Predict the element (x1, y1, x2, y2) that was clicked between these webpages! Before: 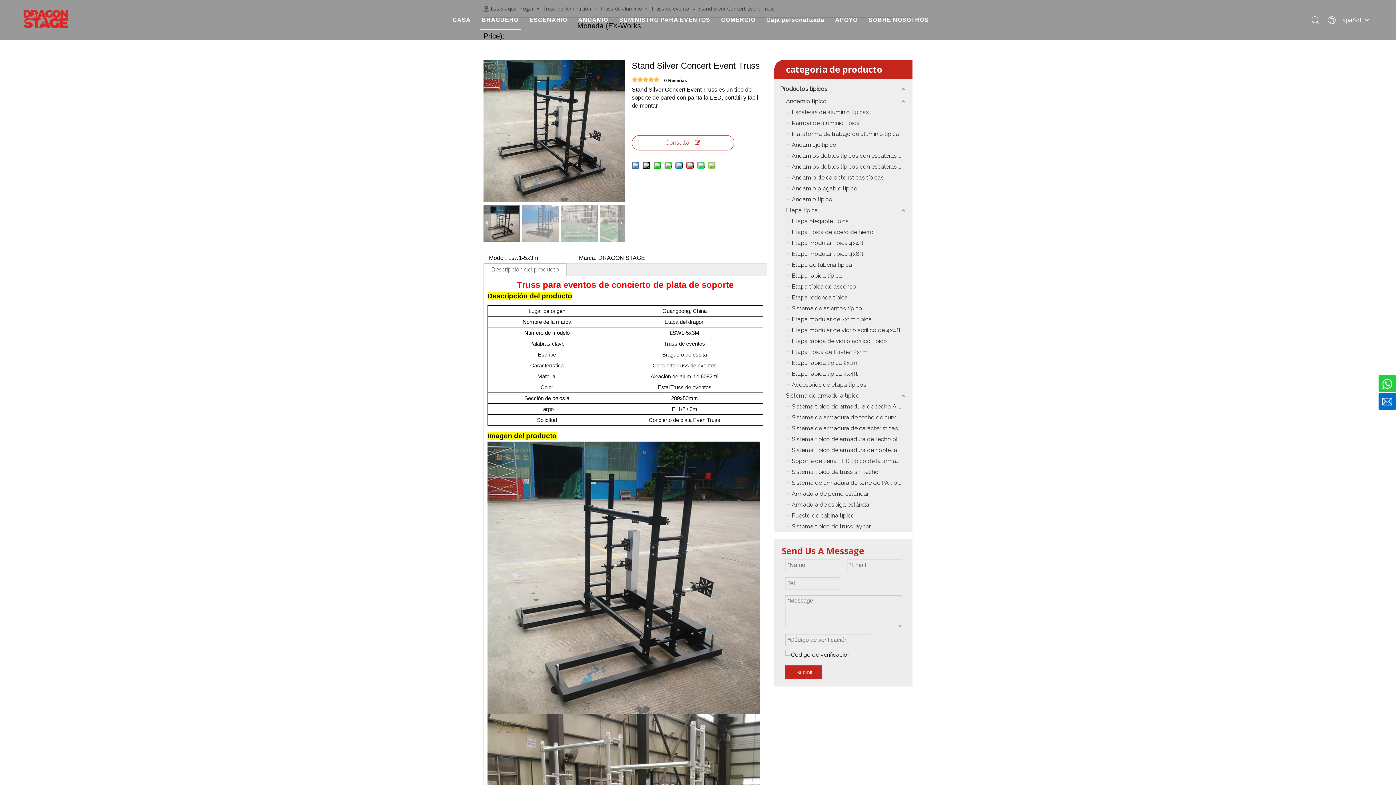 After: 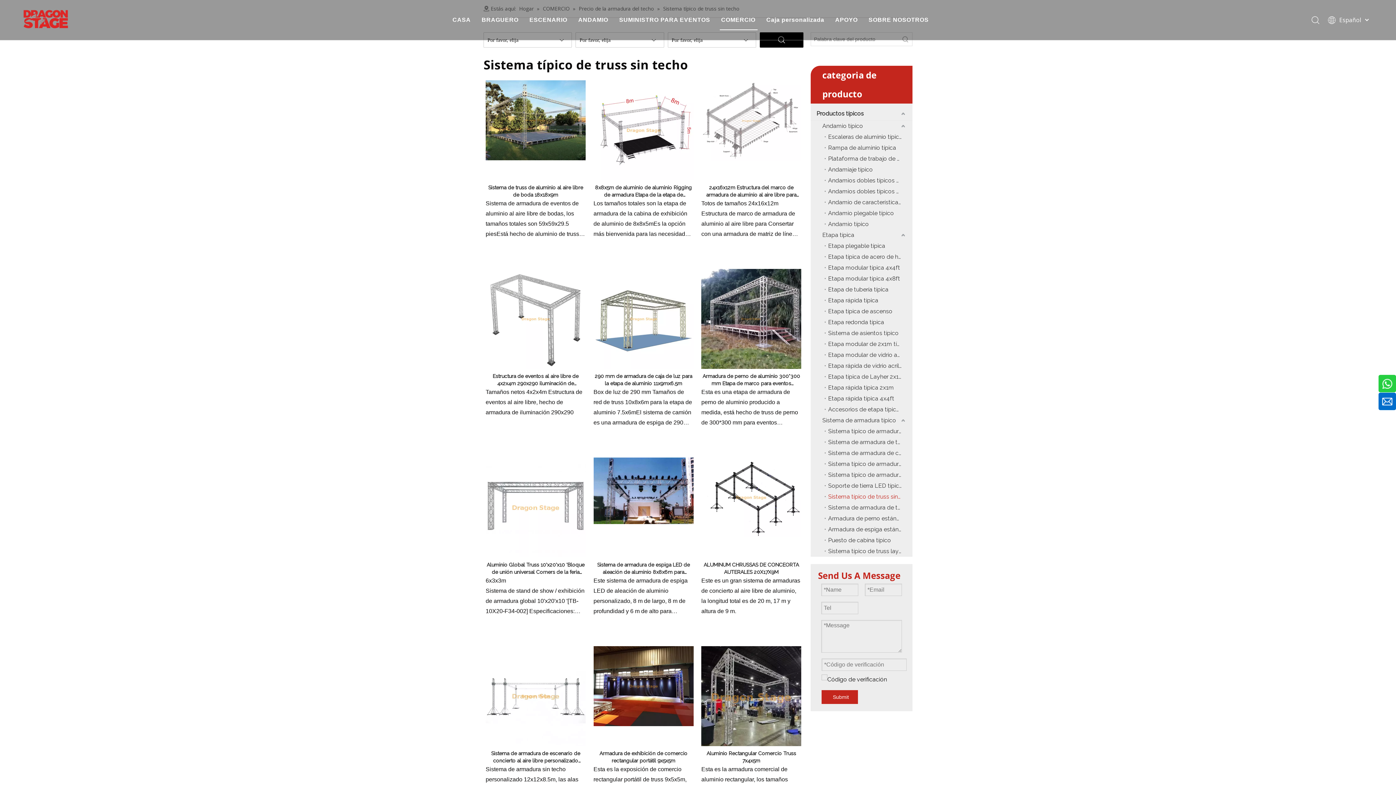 Action: bbox: (788, 466, 912, 477) label: Sistema típico de truss sin techo